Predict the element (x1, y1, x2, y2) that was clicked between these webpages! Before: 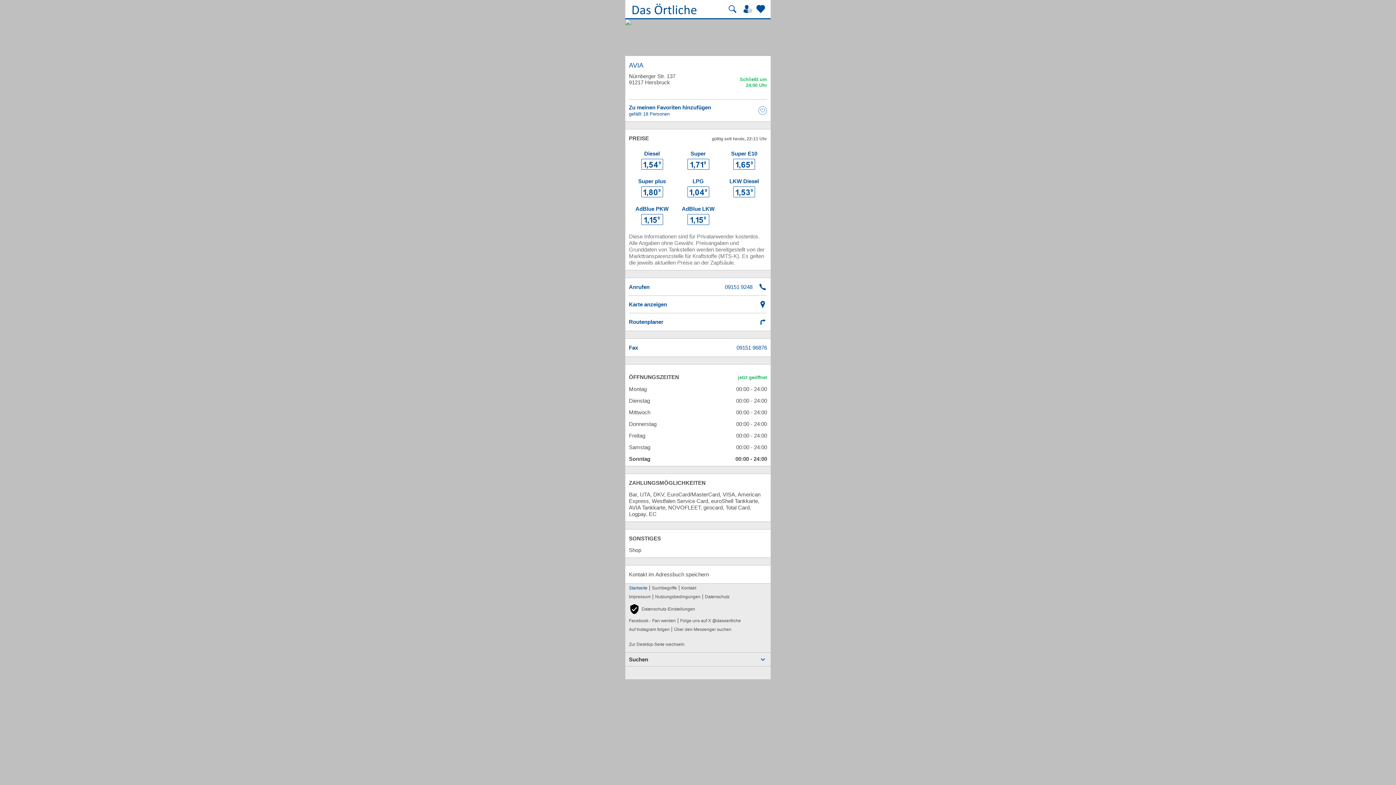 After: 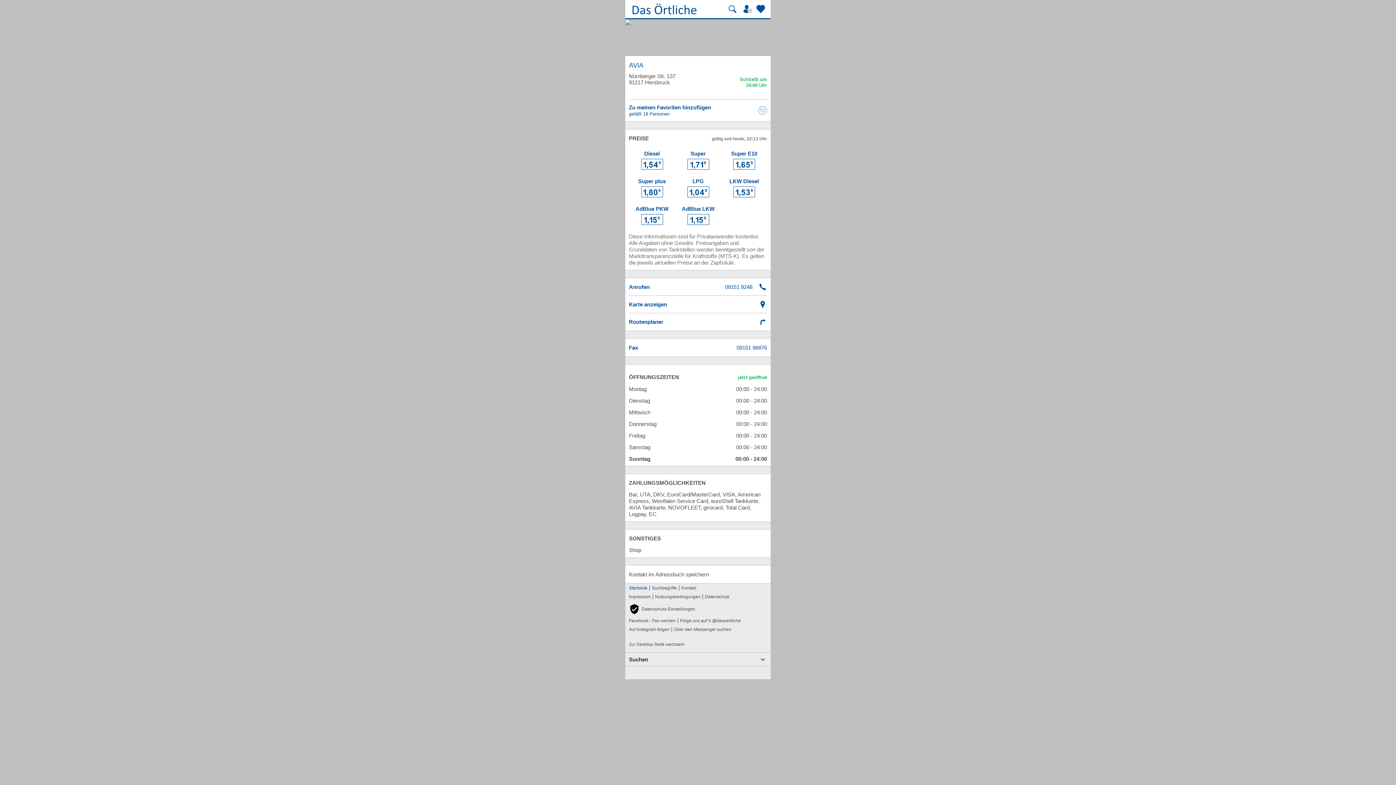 Action: label: Route mit Google Maps planen bbox: (629, 313, 767, 330)